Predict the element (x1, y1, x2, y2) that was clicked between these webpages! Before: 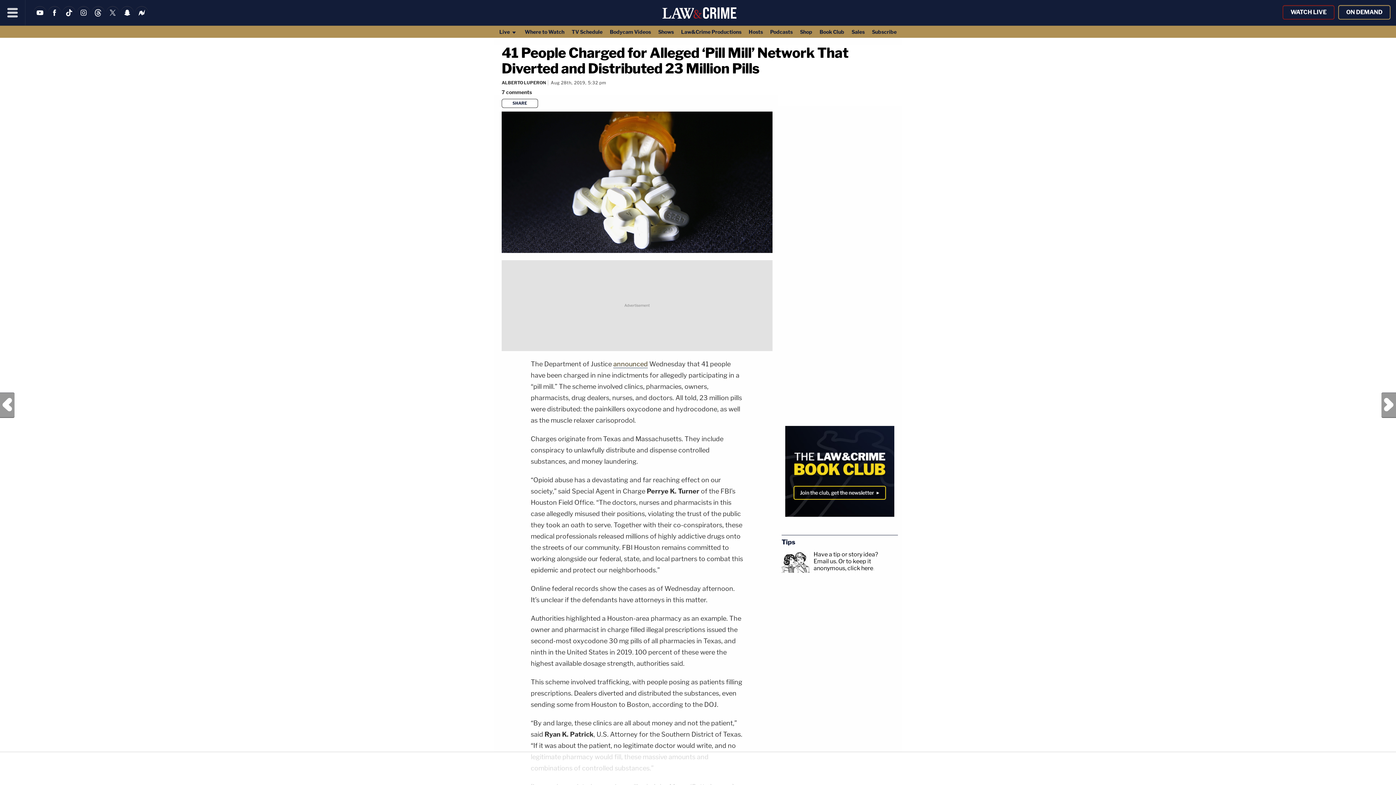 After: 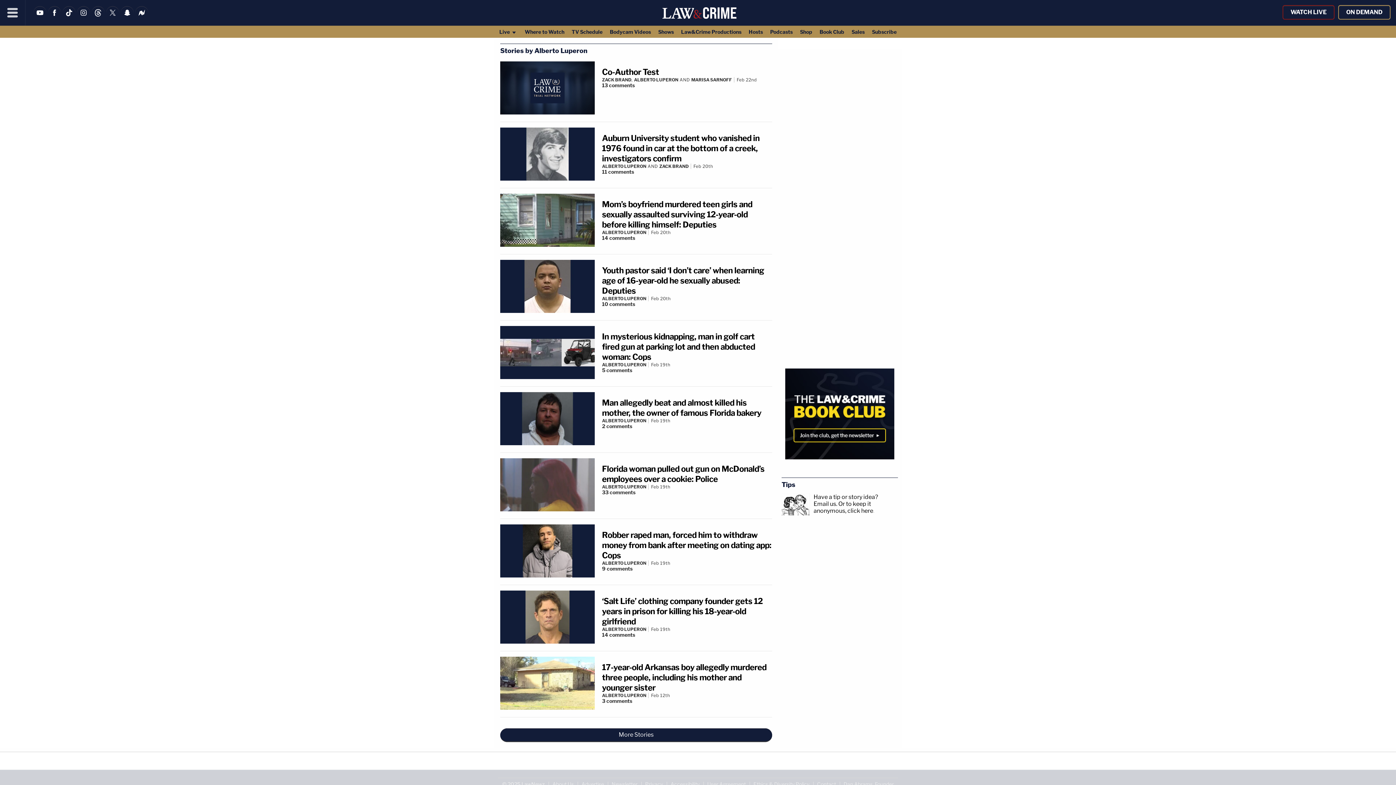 Action: label: ALBERTO LUPERON bbox: (501, 80, 546, 85)